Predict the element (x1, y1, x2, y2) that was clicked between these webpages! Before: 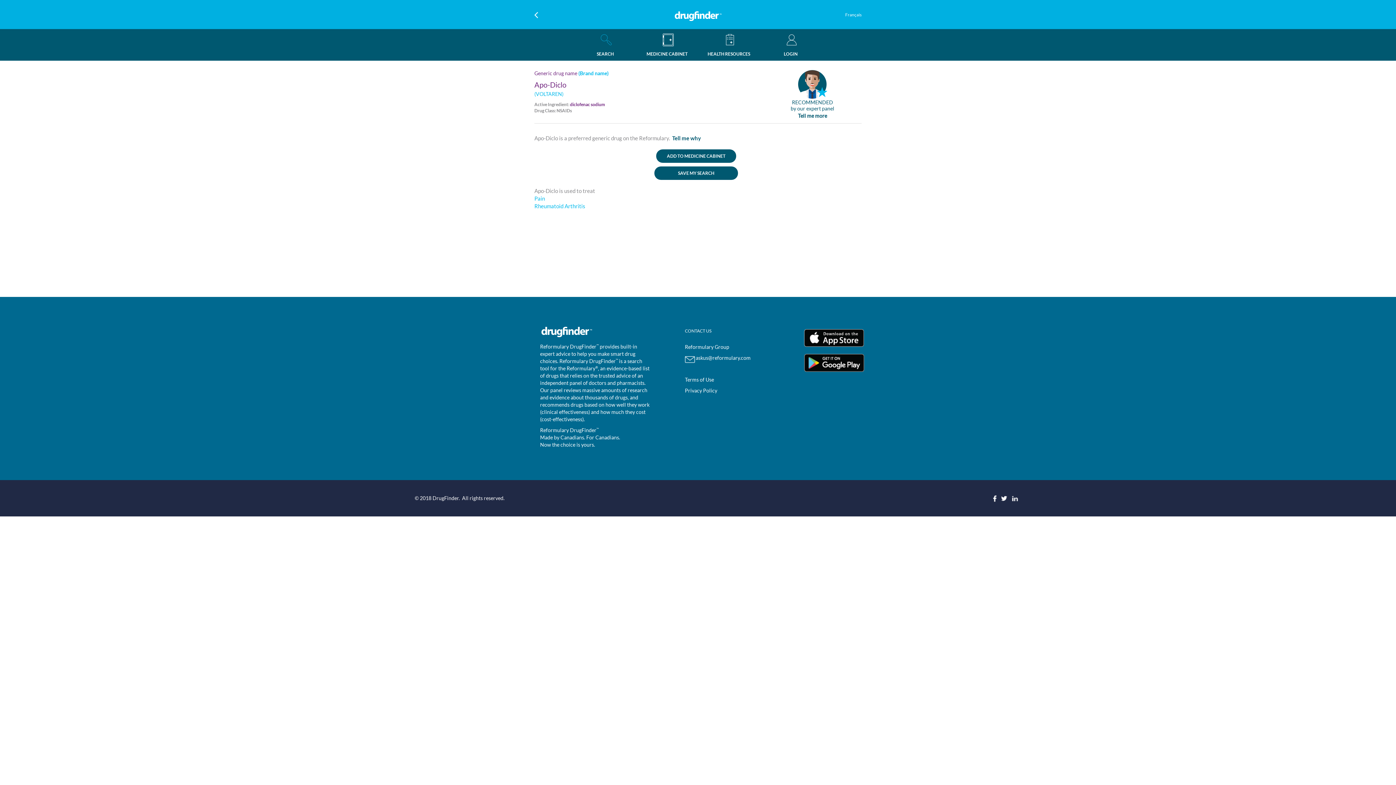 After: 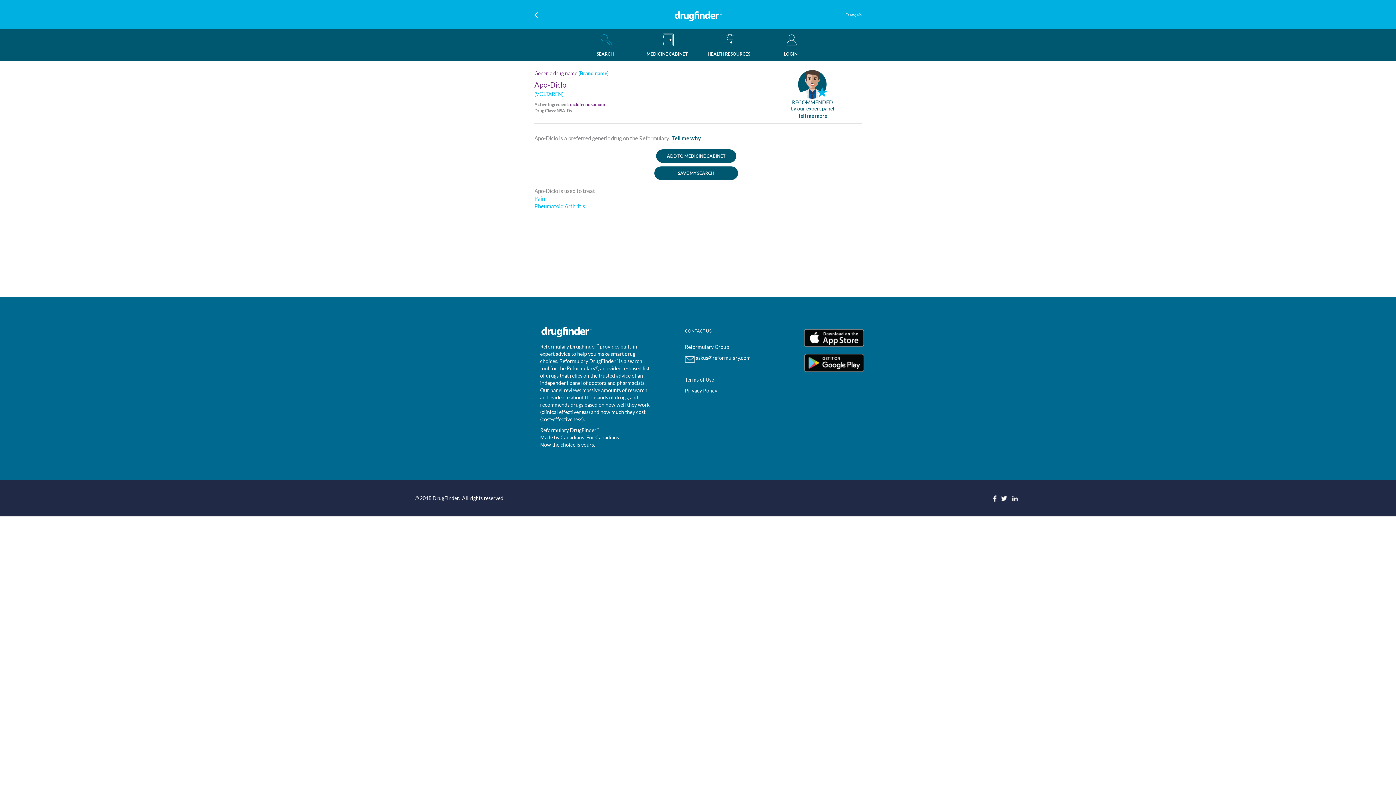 Action: bbox: (1012, 495, 1018, 501)